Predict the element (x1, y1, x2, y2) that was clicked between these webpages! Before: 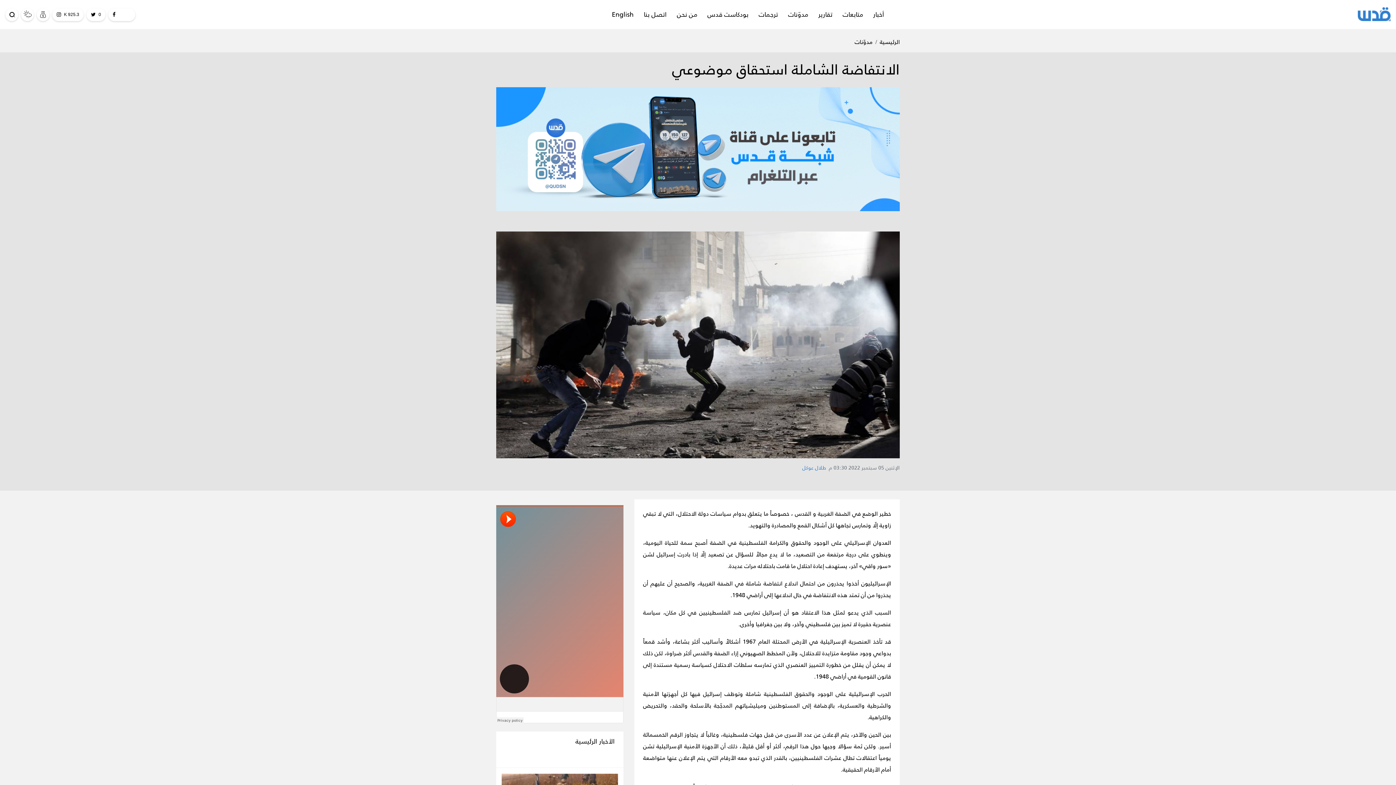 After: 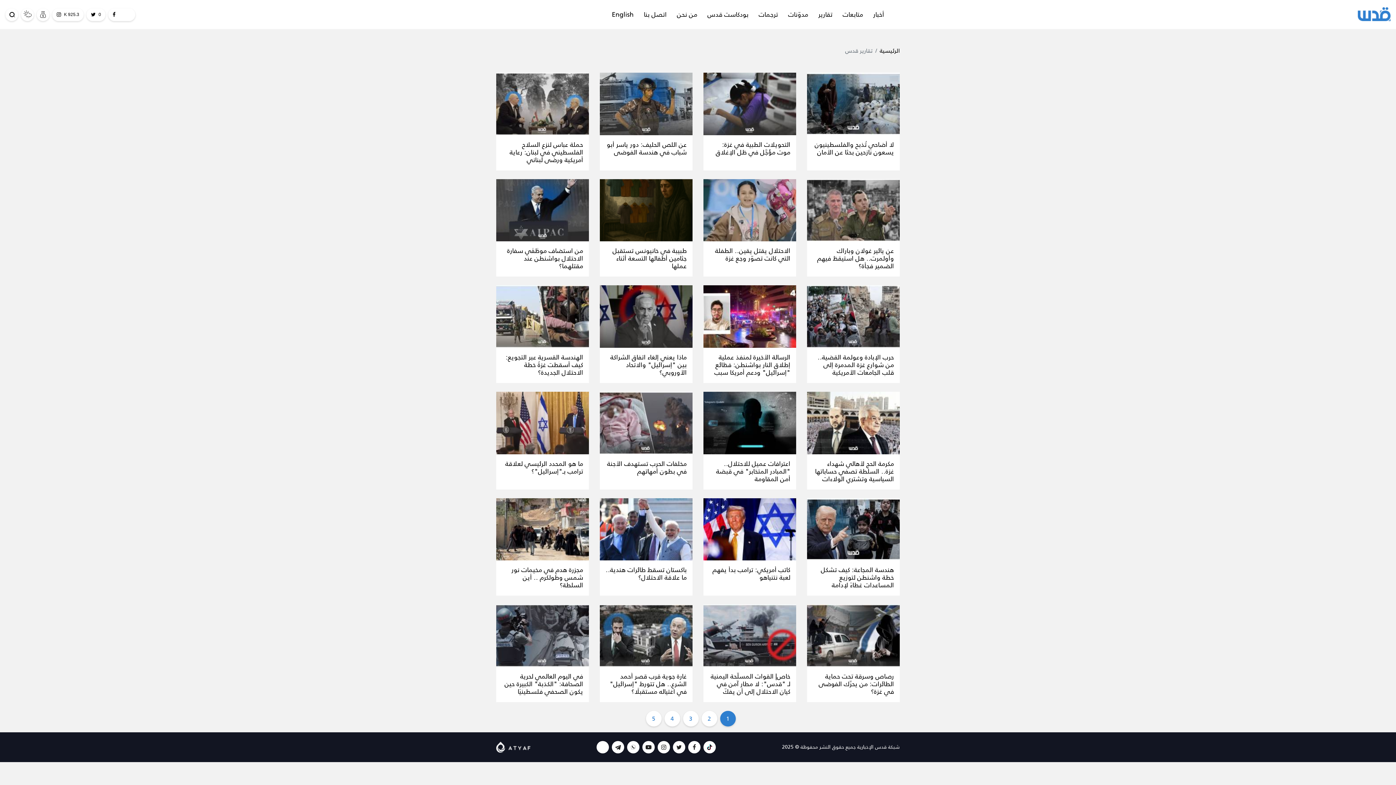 Action: bbox: (813, 0, 837, 29) label: تقارير